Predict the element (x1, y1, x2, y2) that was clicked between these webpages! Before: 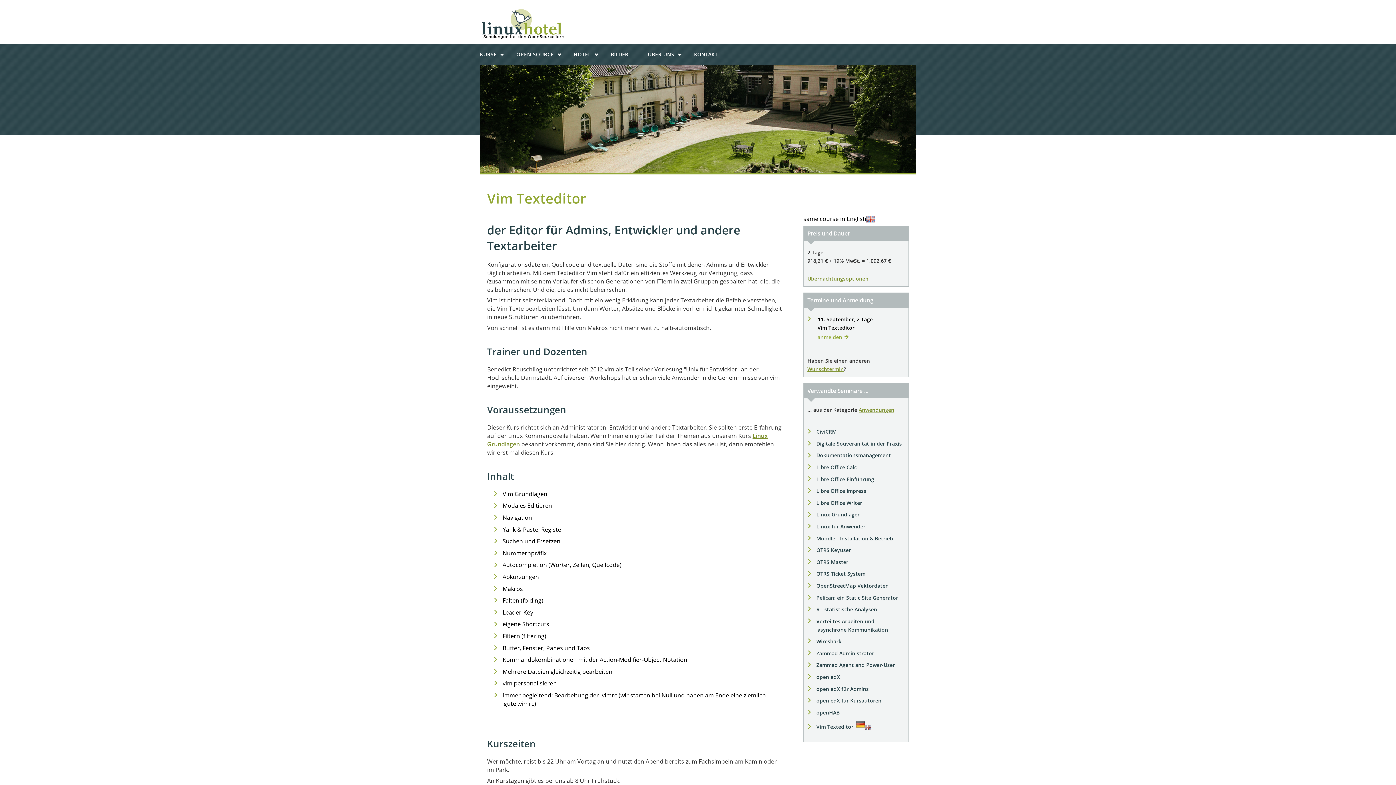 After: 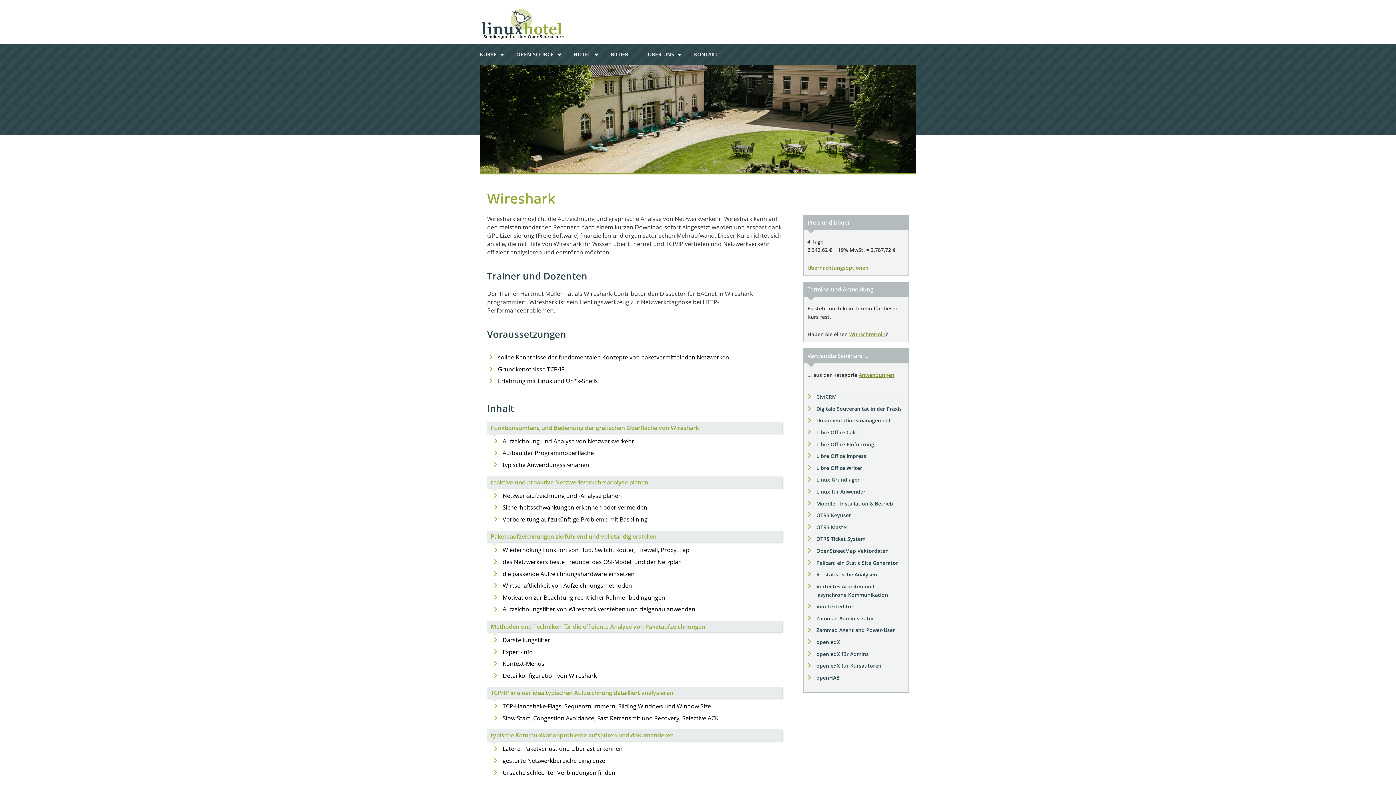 Action: label: Wireshark bbox: (816, 638, 841, 645)